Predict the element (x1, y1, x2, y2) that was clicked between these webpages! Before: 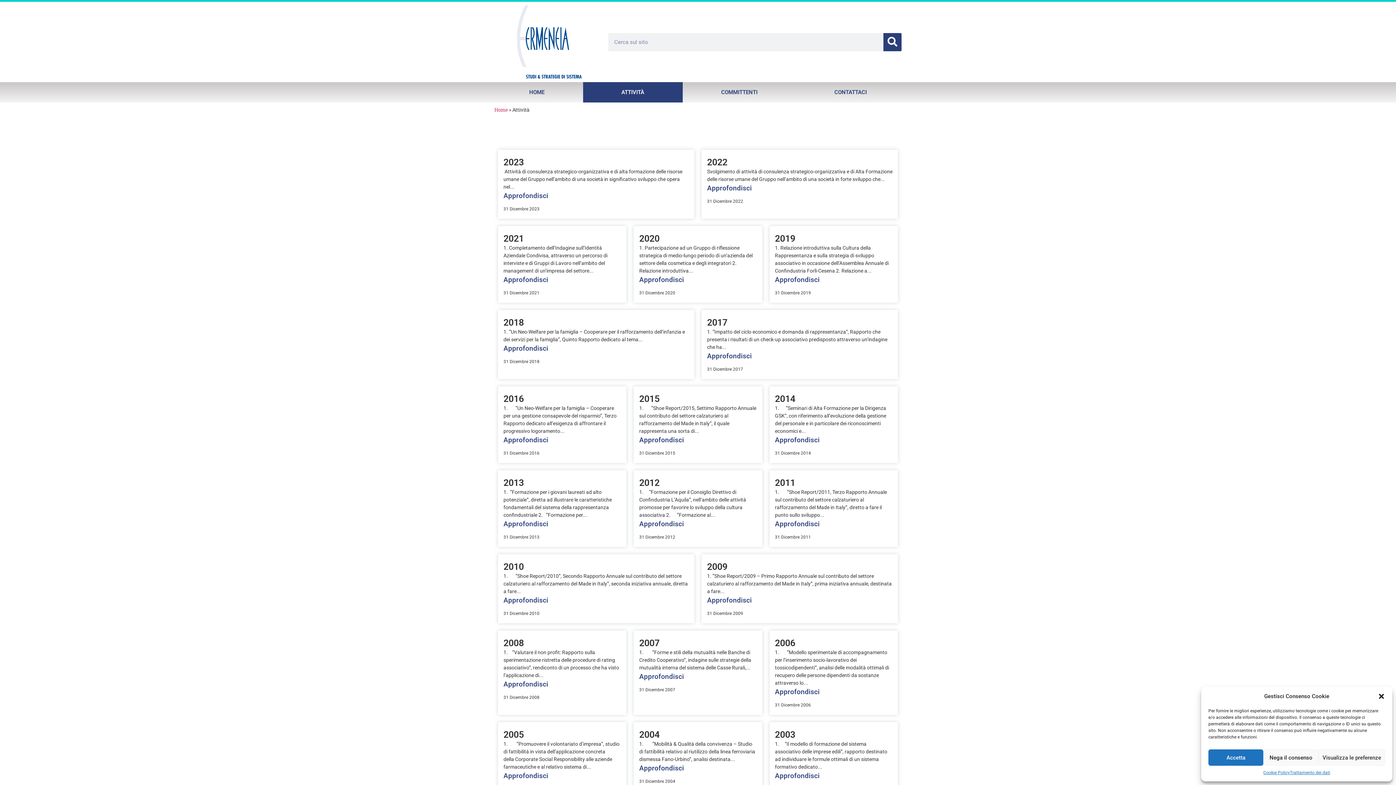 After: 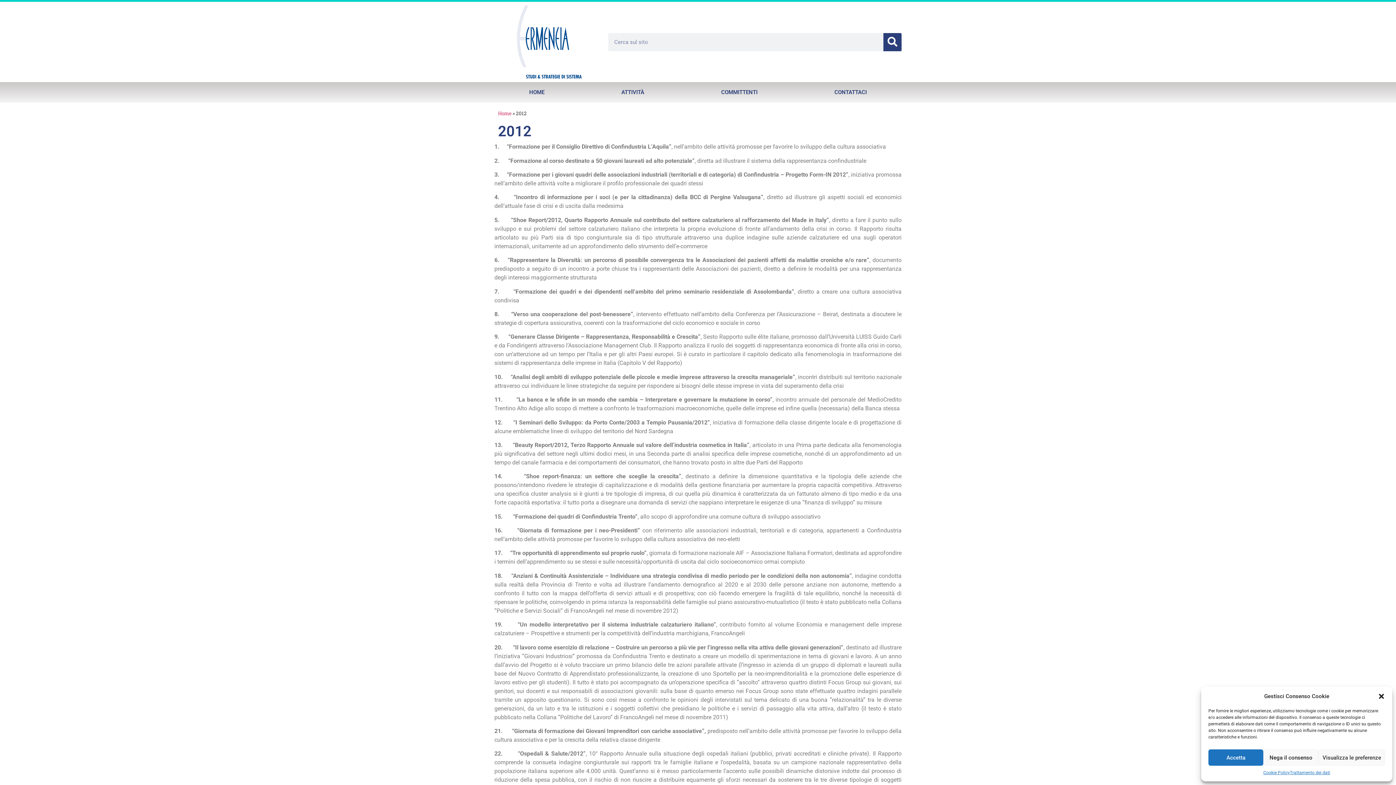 Action: label: 2012 bbox: (639, 477, 659, 488)